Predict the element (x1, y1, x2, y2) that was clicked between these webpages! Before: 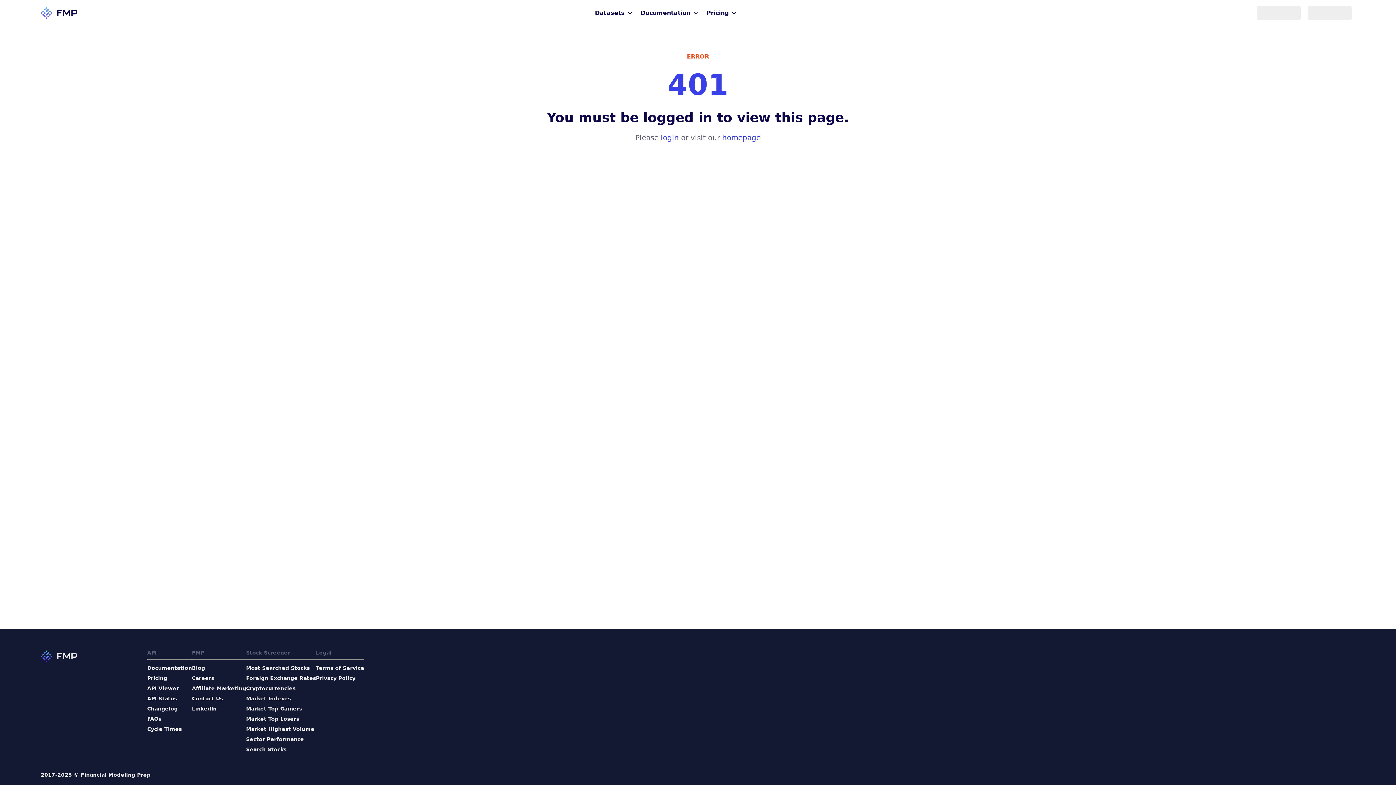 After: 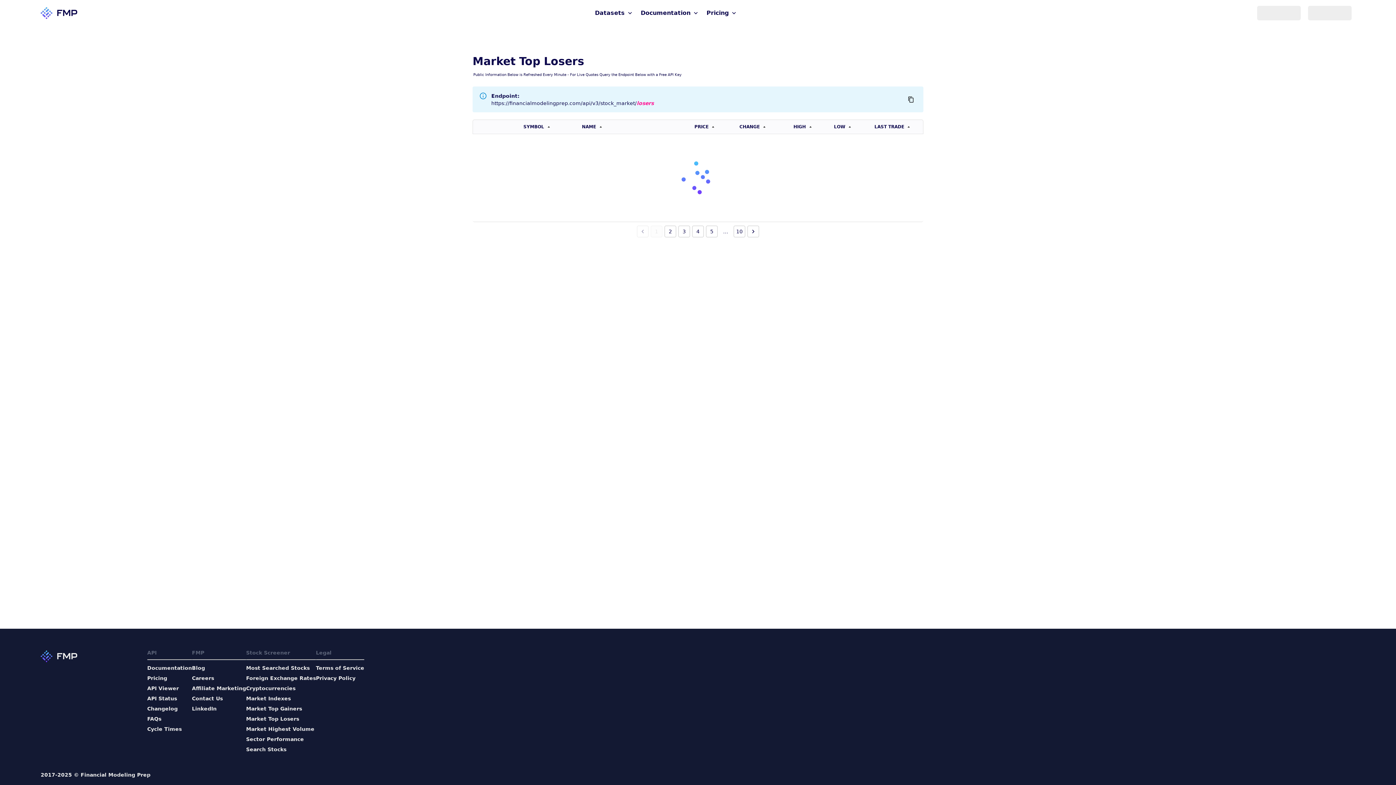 Action: label: Market Top Losers bbox: (246, 715, 316, 722)